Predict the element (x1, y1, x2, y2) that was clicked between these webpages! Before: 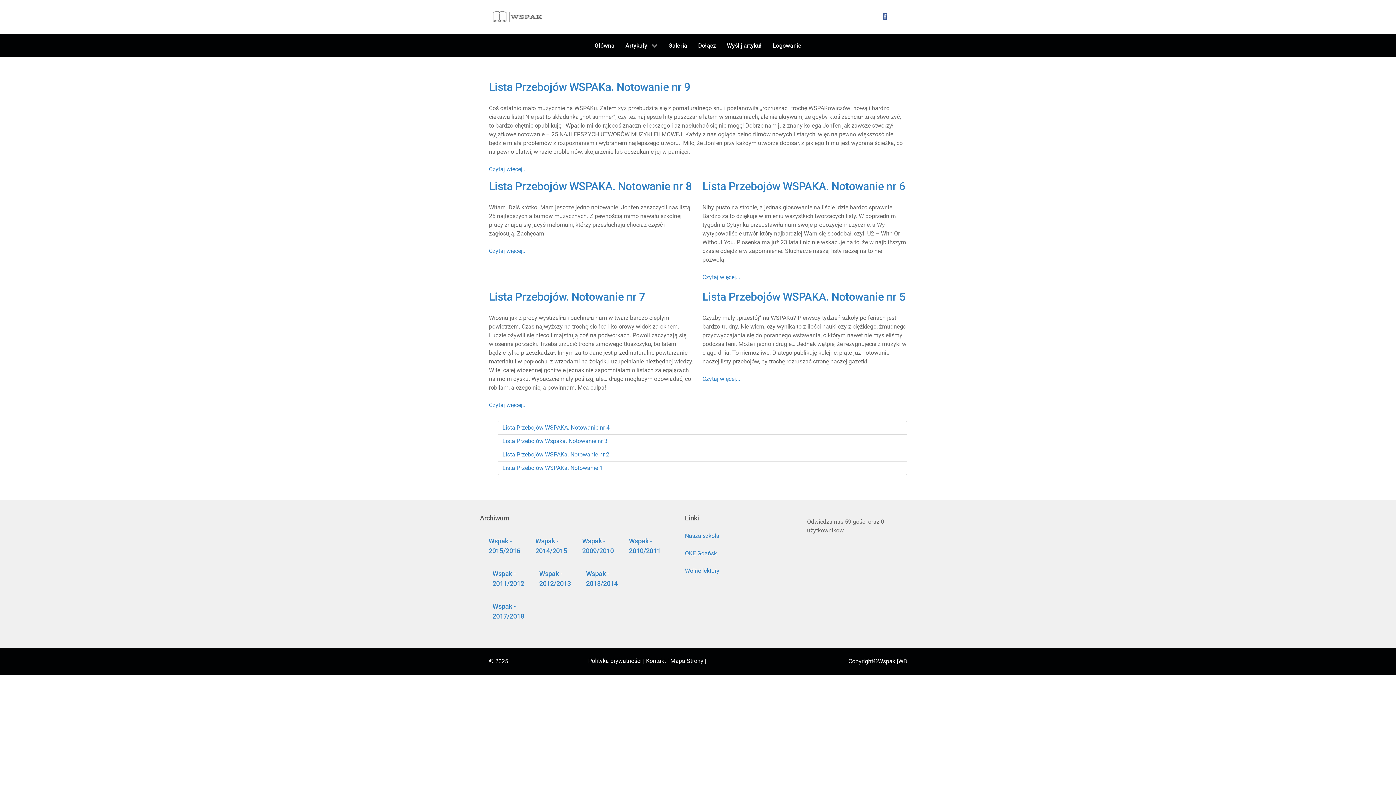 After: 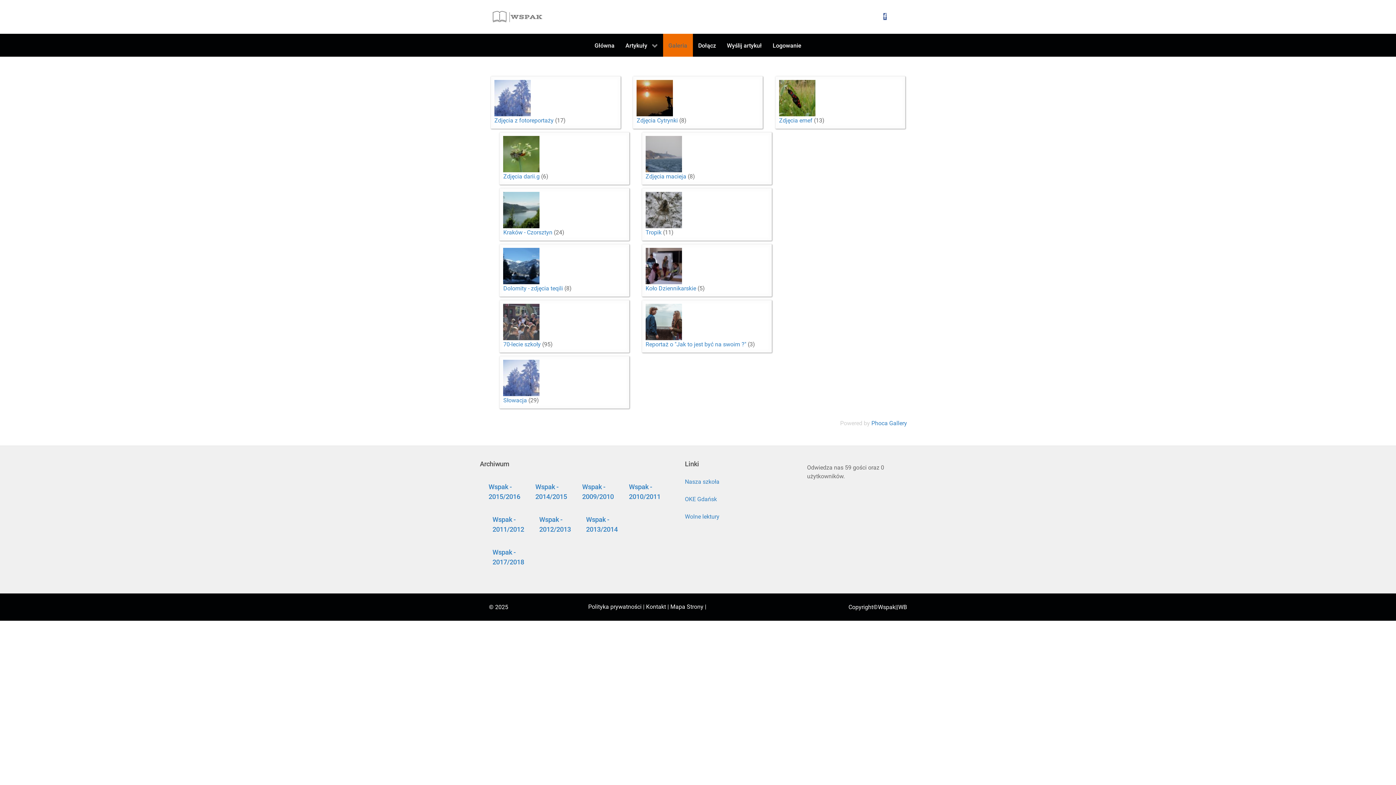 Action: label: Galeria bbox: (663, 33, 692, 56)